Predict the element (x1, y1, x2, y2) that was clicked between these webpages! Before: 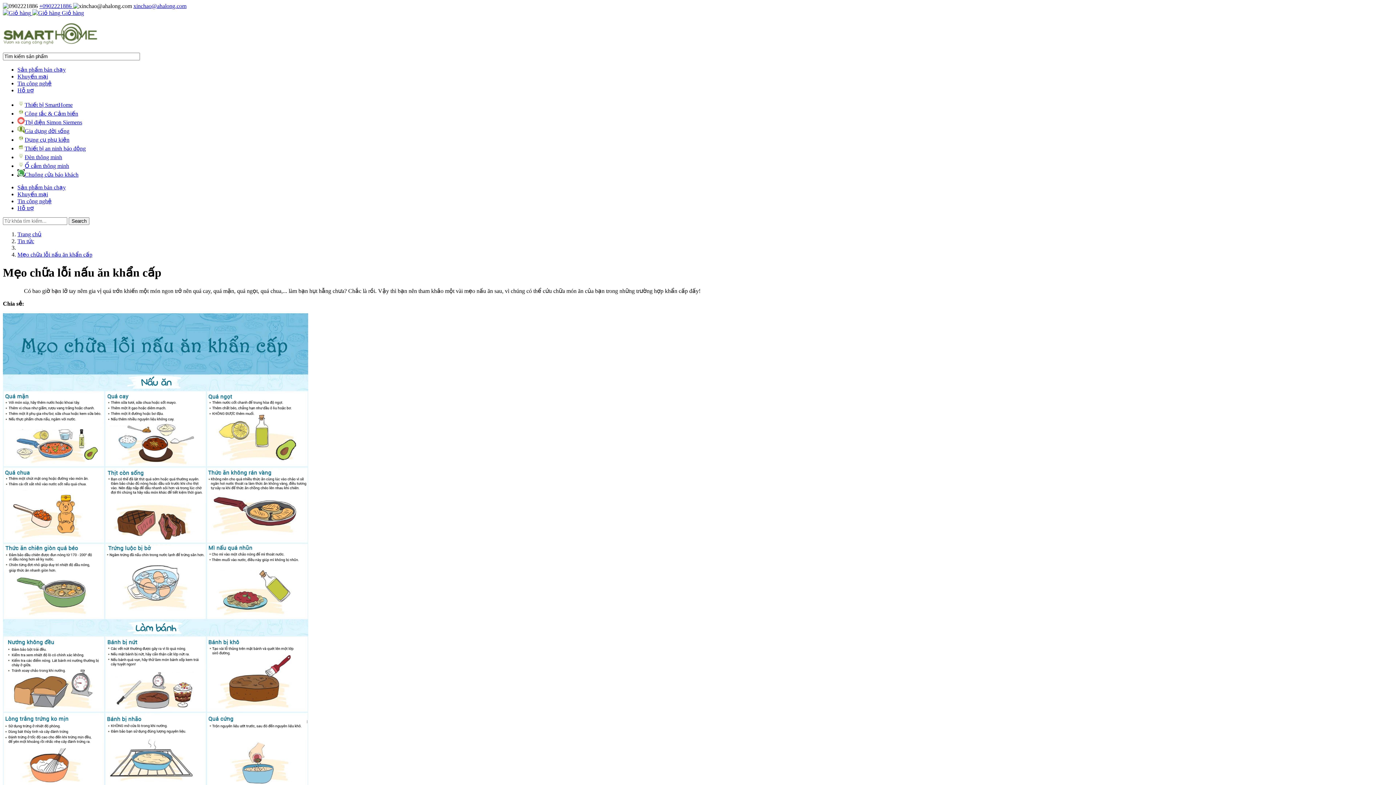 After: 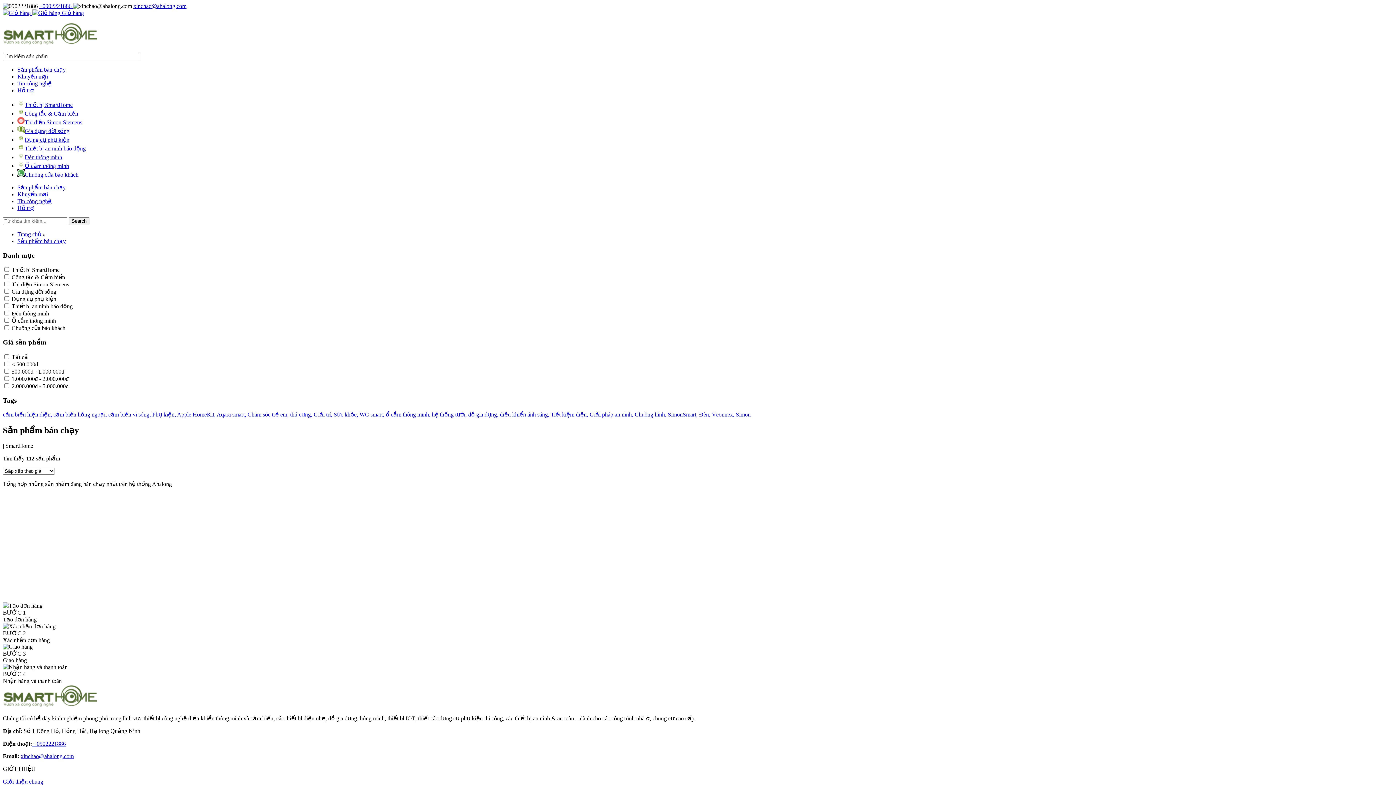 Action: bbox: (17, 184, 65, 190) label: Sản phẩm bán chạy